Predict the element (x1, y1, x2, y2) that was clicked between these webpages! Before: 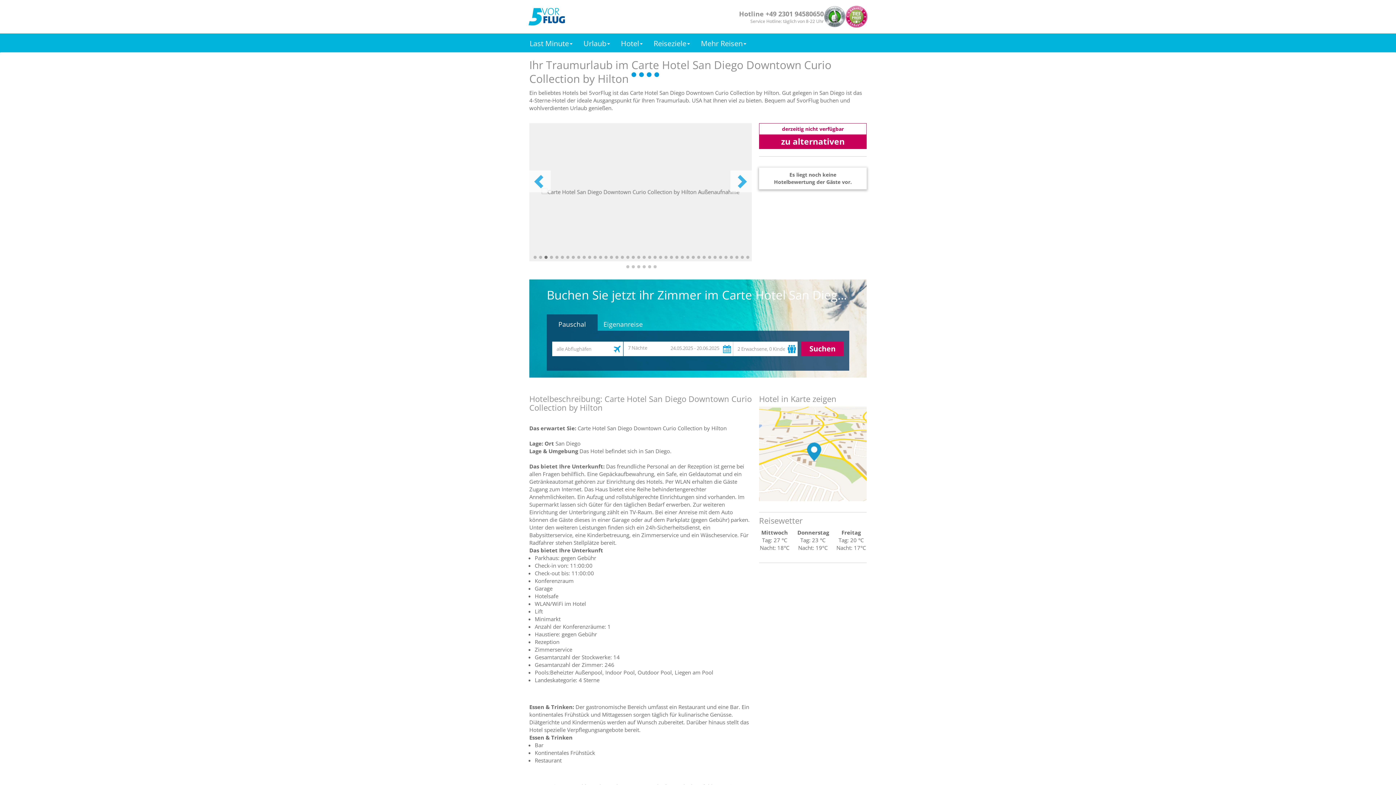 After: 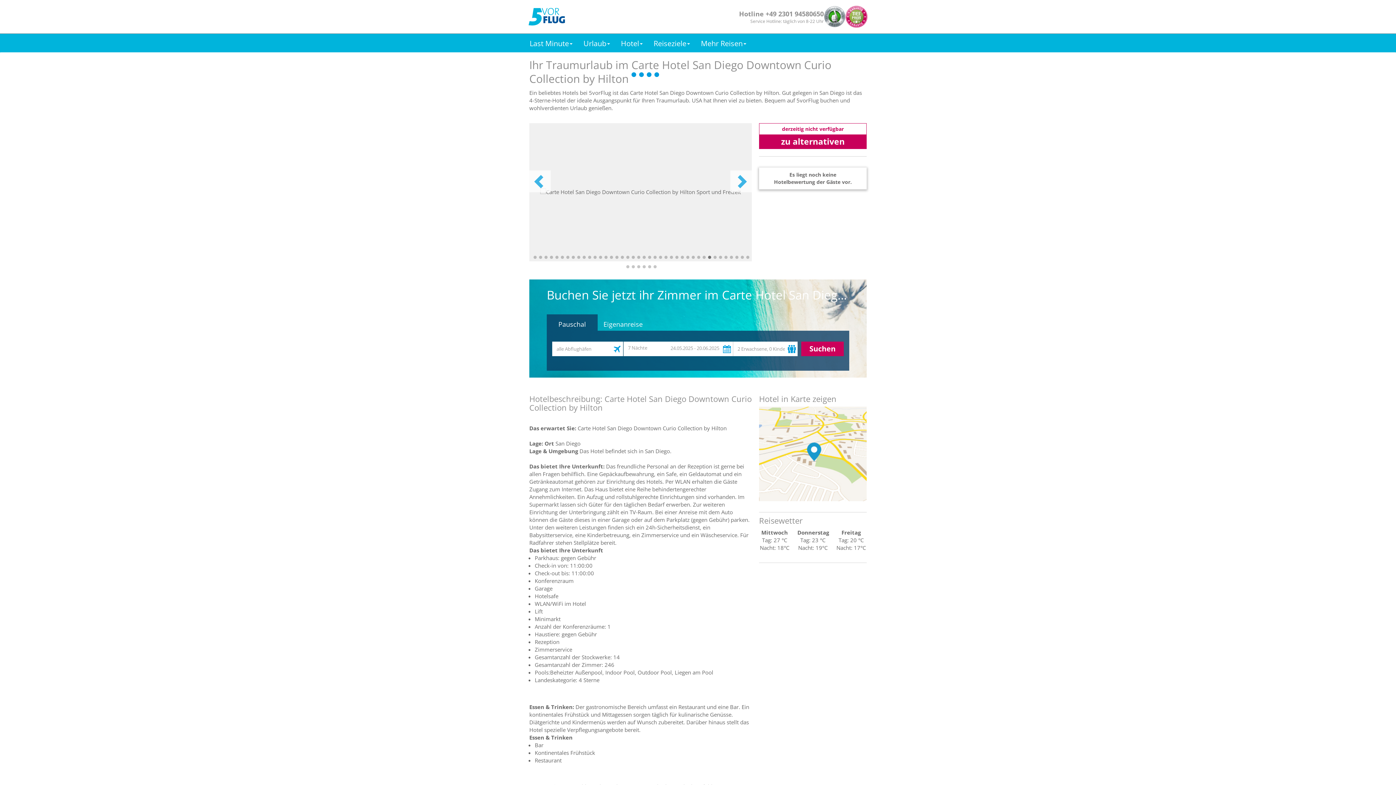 Action: label: 33 of 46 bbox: (706, 254, 713, 261)